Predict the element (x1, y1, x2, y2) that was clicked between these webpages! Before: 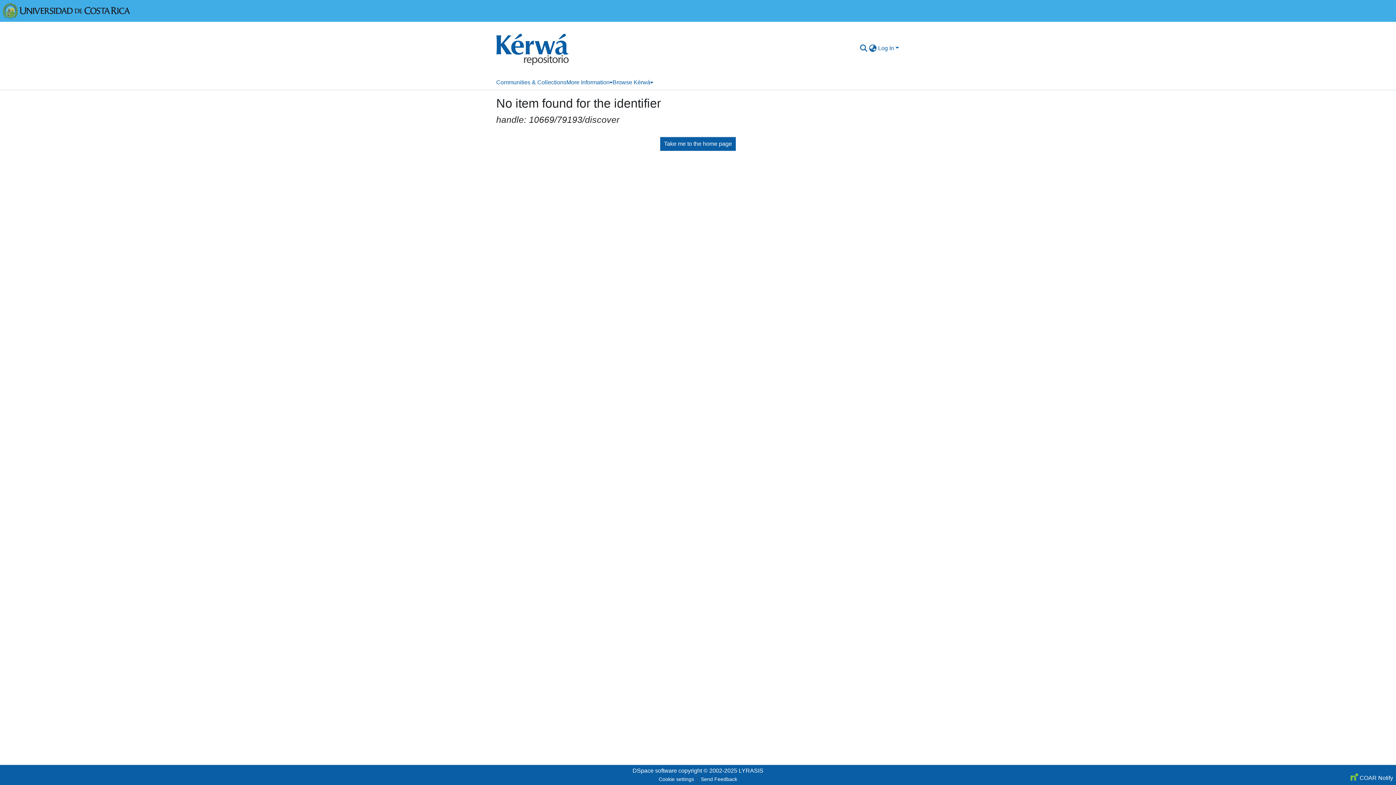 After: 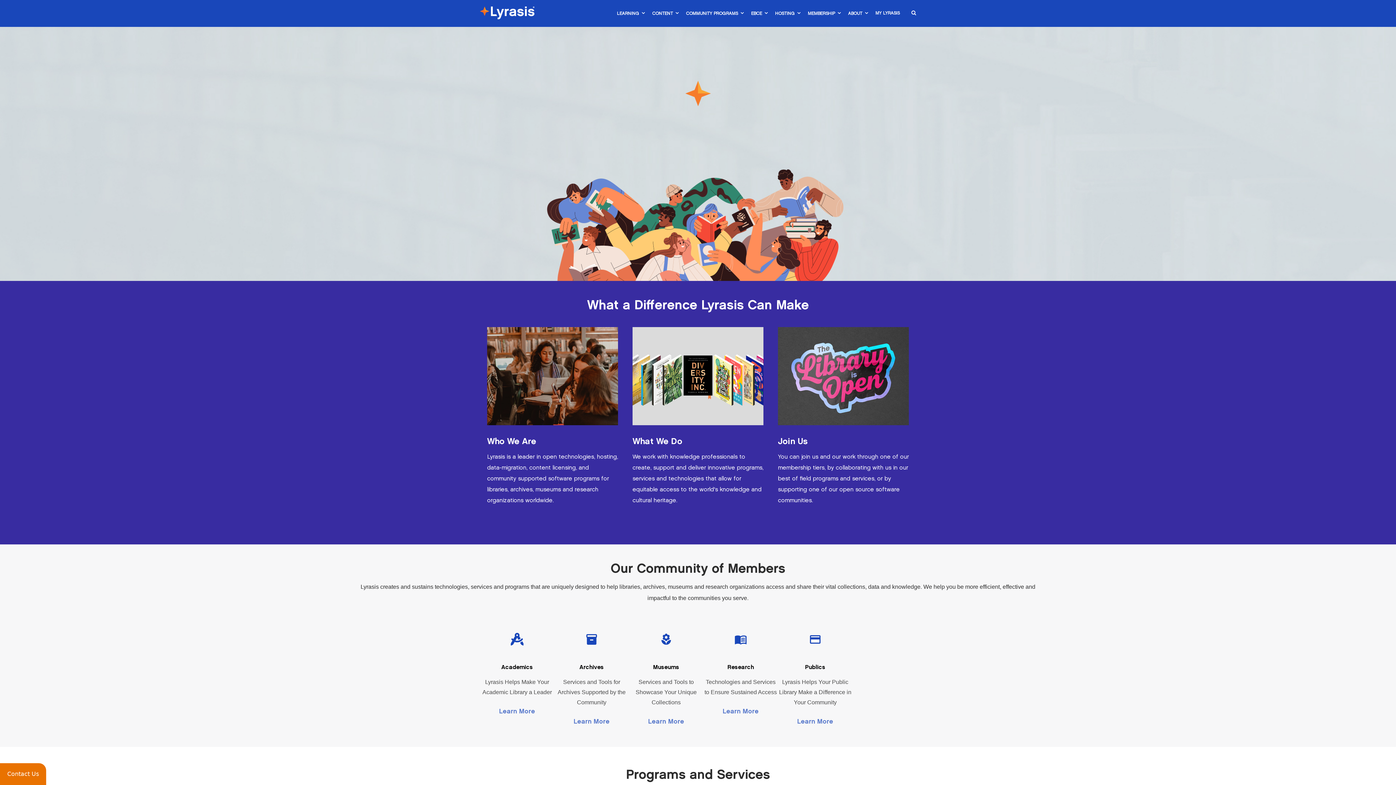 Action: bbox: (738, 768, 763, 774) label: LYRASIS